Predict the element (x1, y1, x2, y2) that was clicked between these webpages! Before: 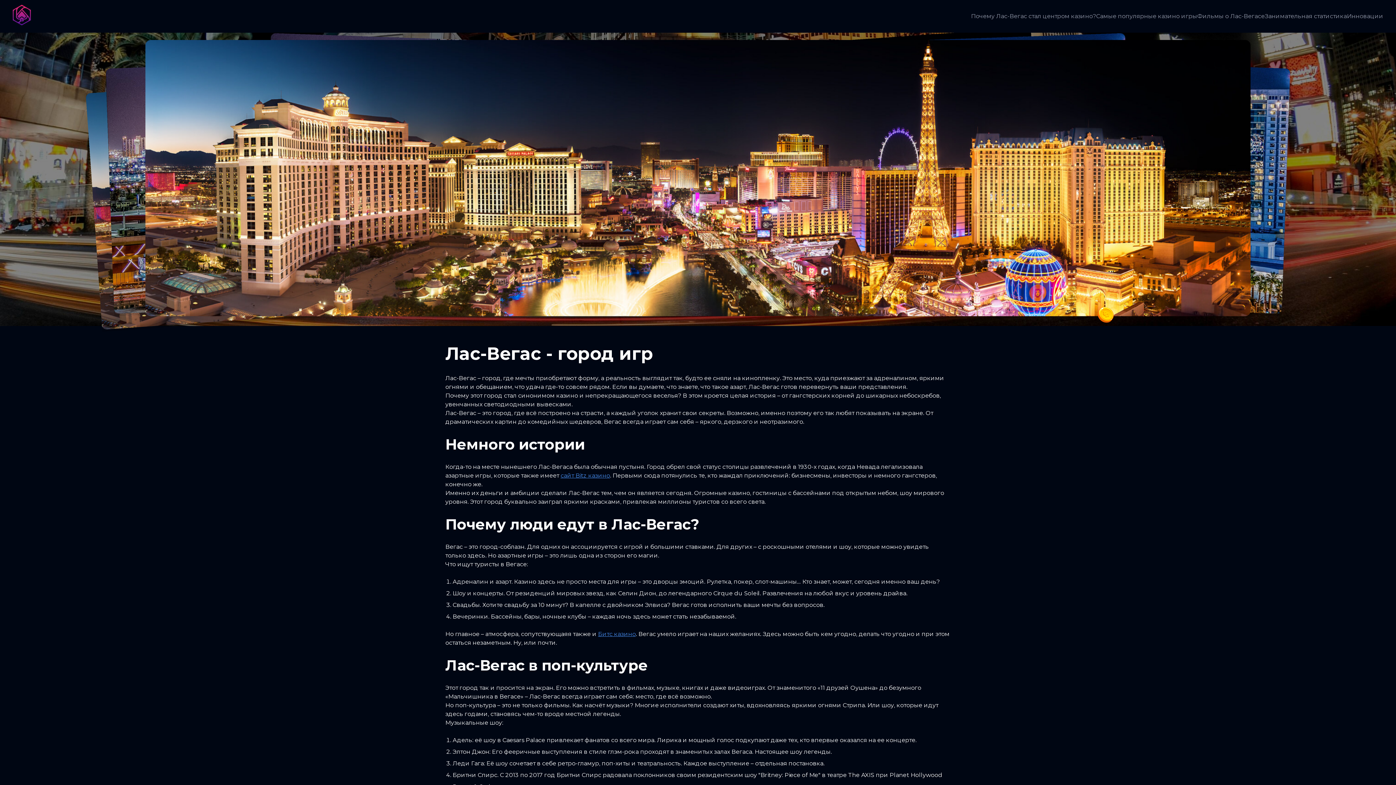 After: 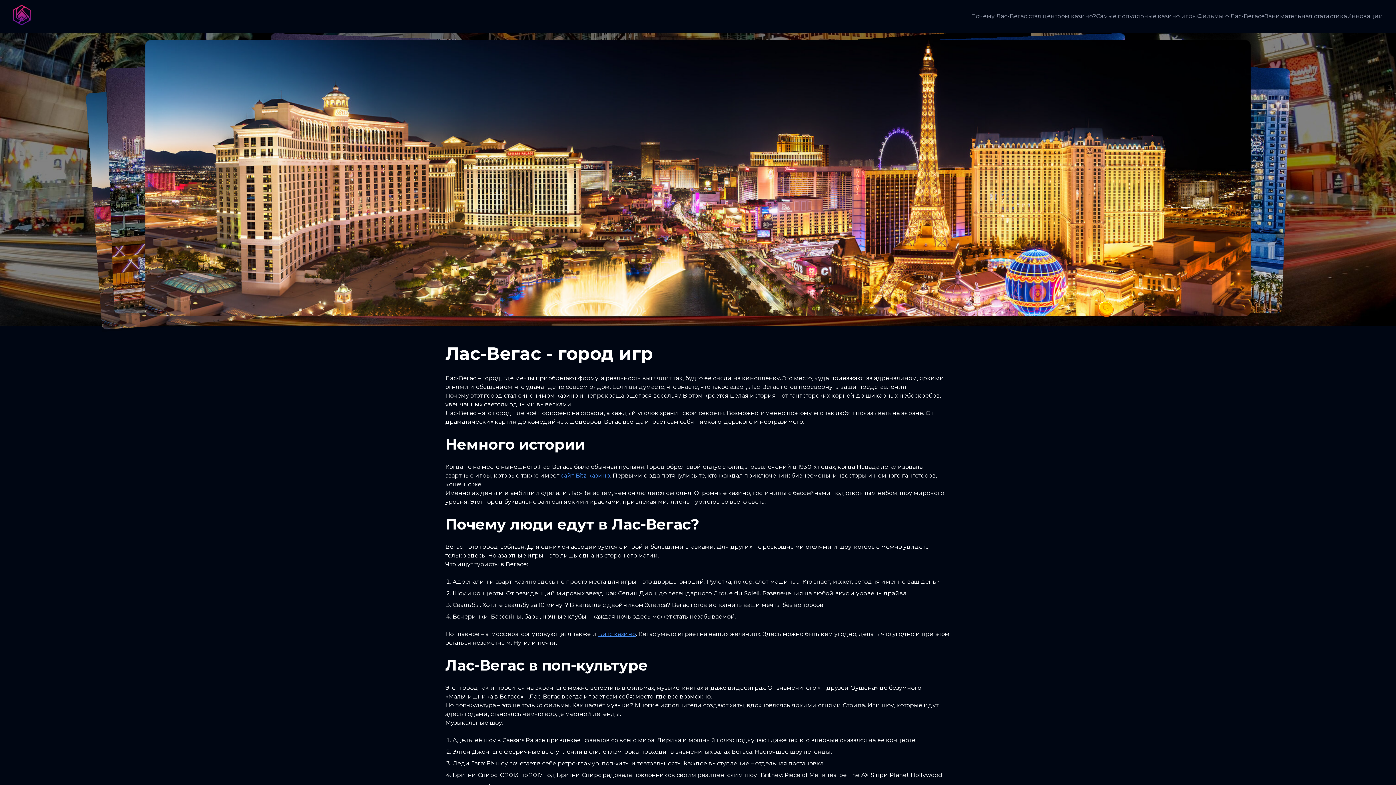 Action: bbox: (12, 4, 30, 28)